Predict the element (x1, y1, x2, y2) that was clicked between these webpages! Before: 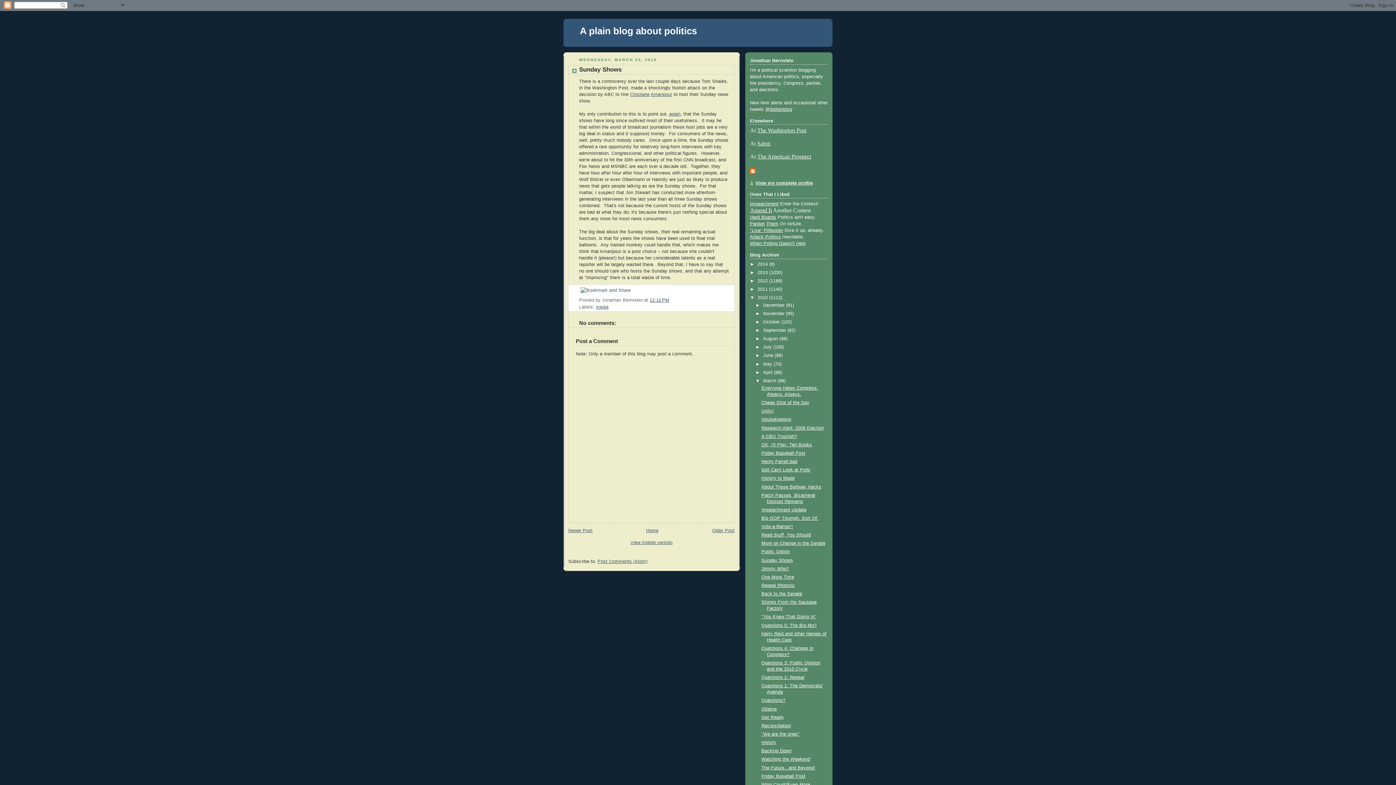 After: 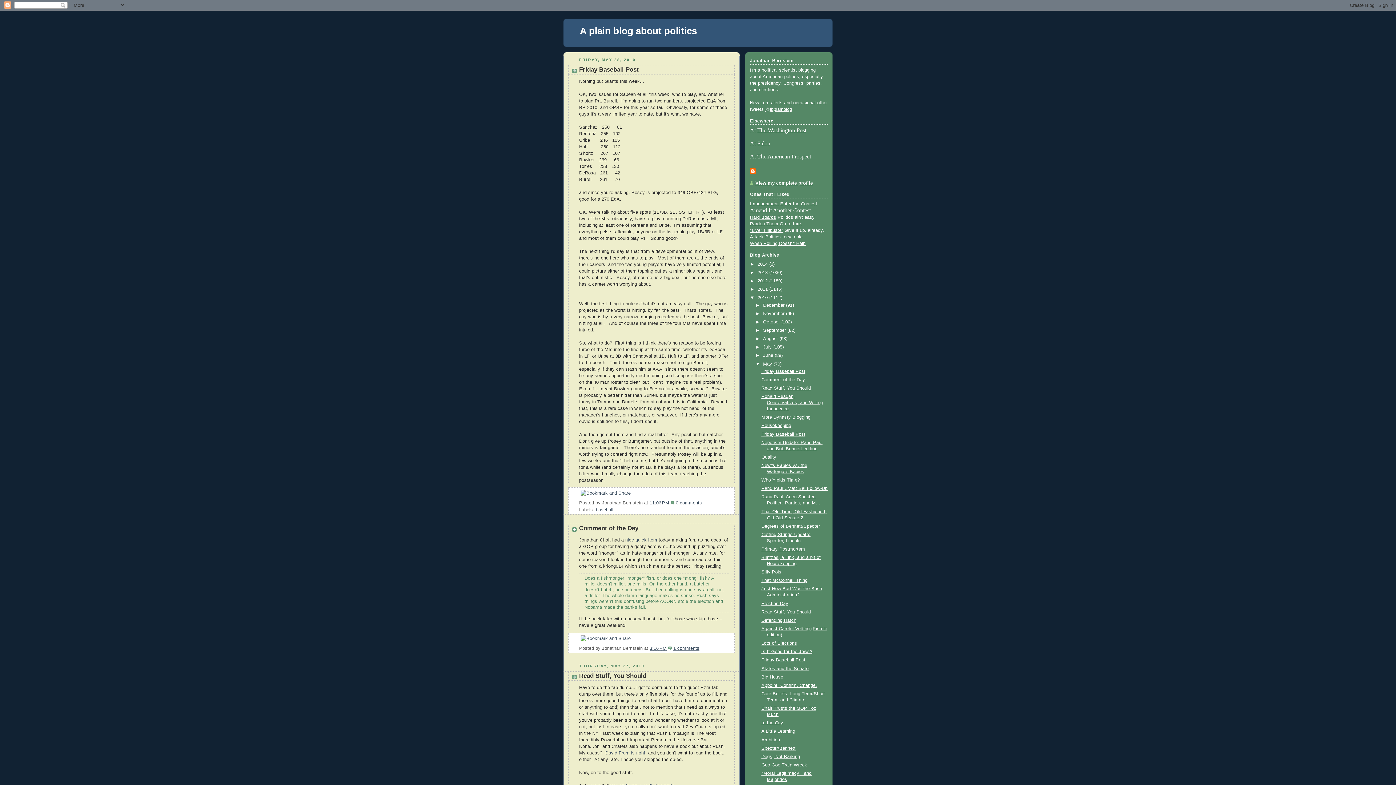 Action: label: May  bbox: (763, 361, 773, 366)